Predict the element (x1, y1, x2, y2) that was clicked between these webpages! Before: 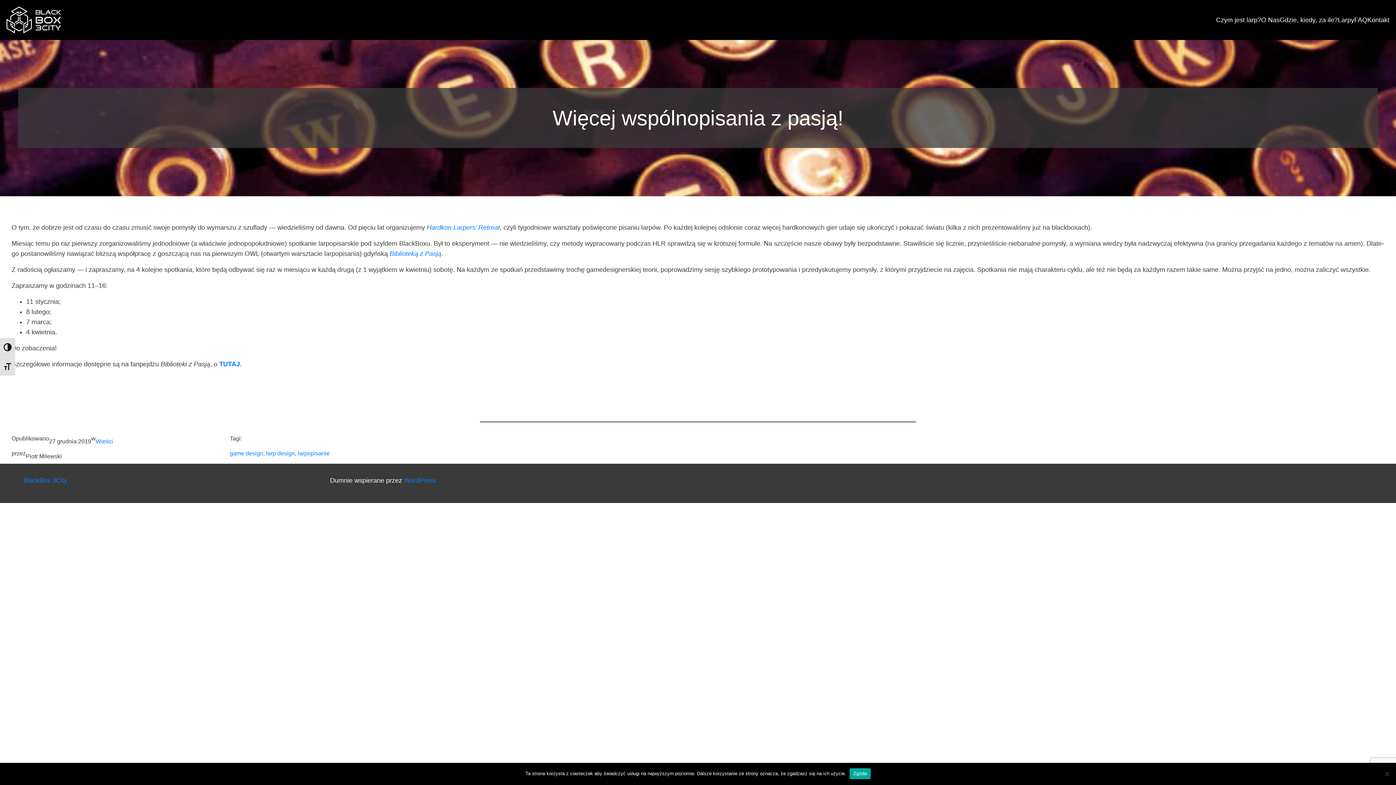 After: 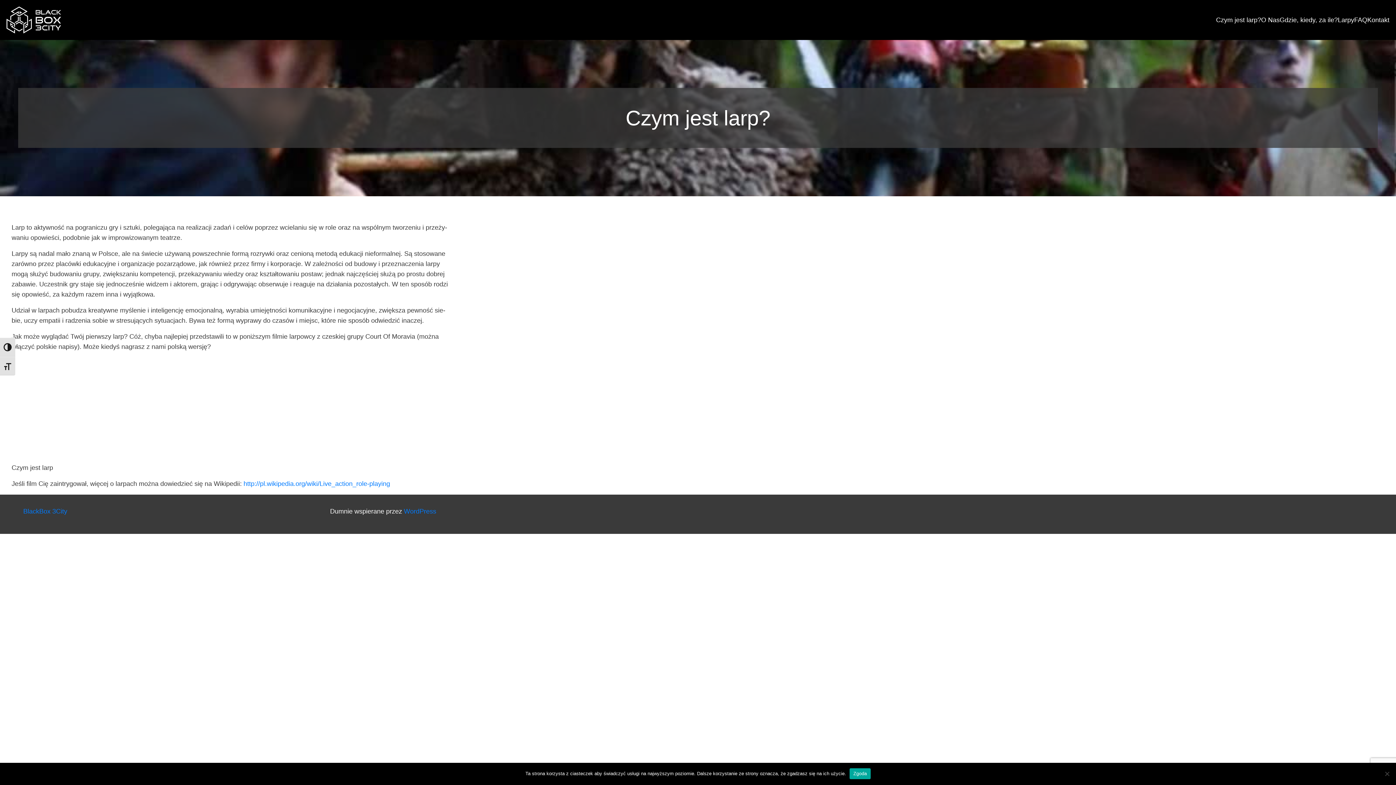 Action: bbox: (1216, 14, 1261, 25) label: Czym jest larp?